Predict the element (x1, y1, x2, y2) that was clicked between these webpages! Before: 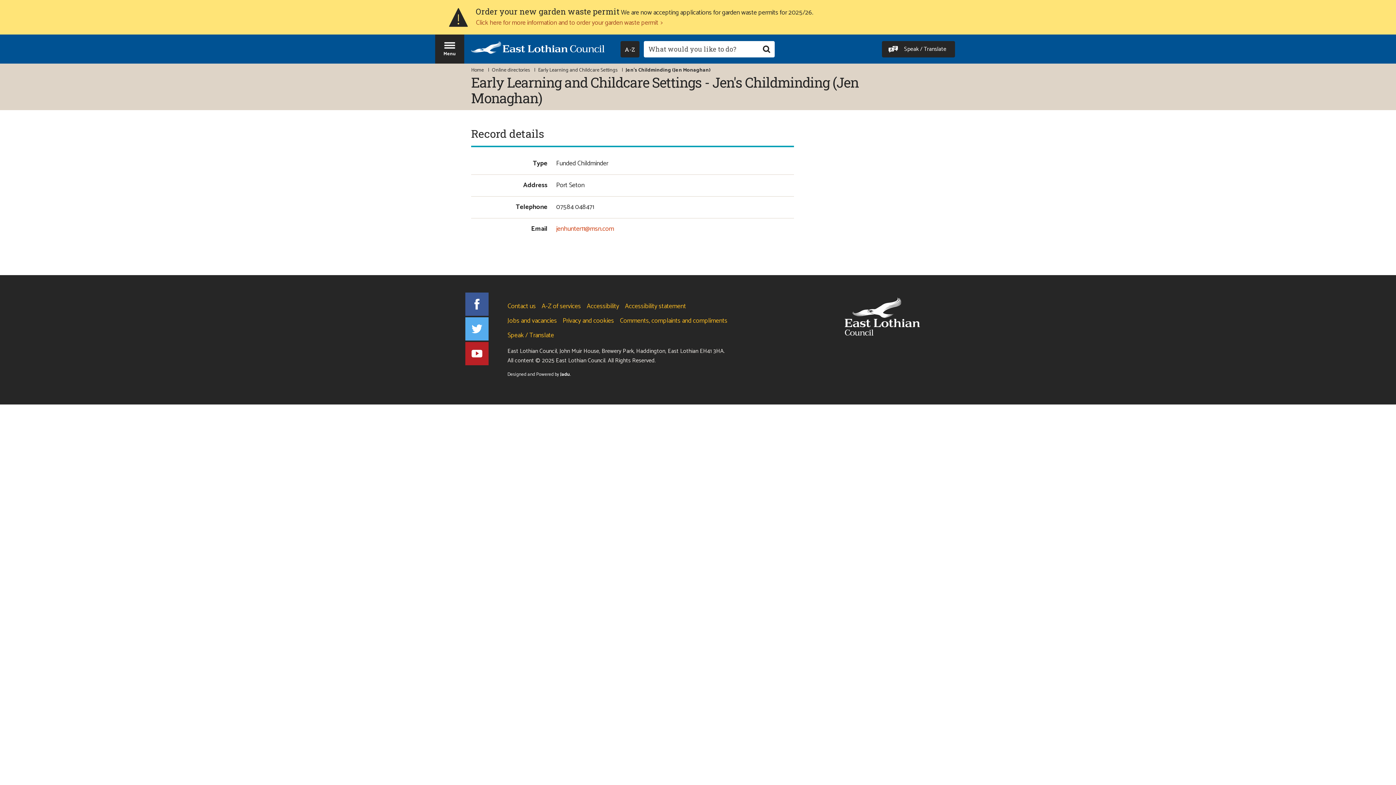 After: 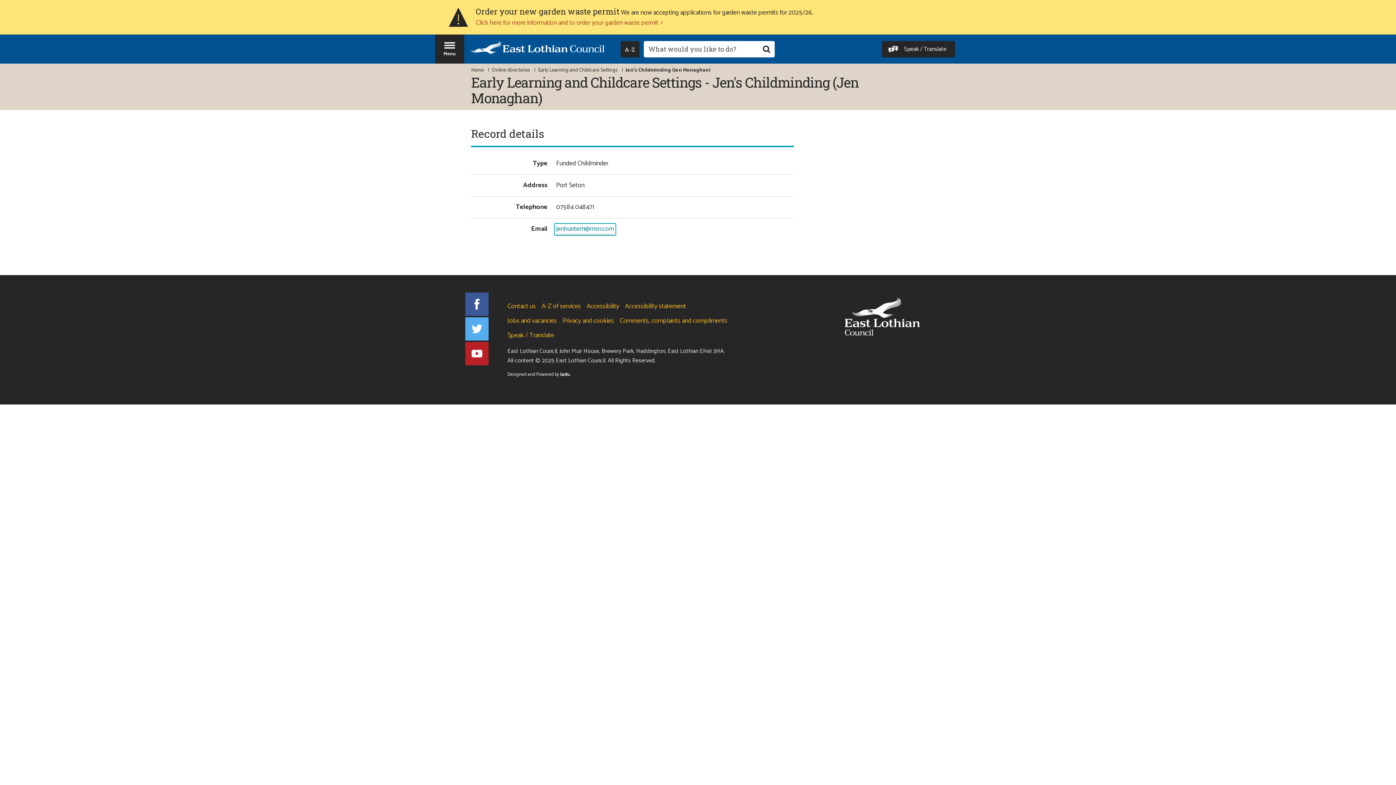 Action: bbox: (556, 224, 614, 234) label: jenhunter11@msn.com